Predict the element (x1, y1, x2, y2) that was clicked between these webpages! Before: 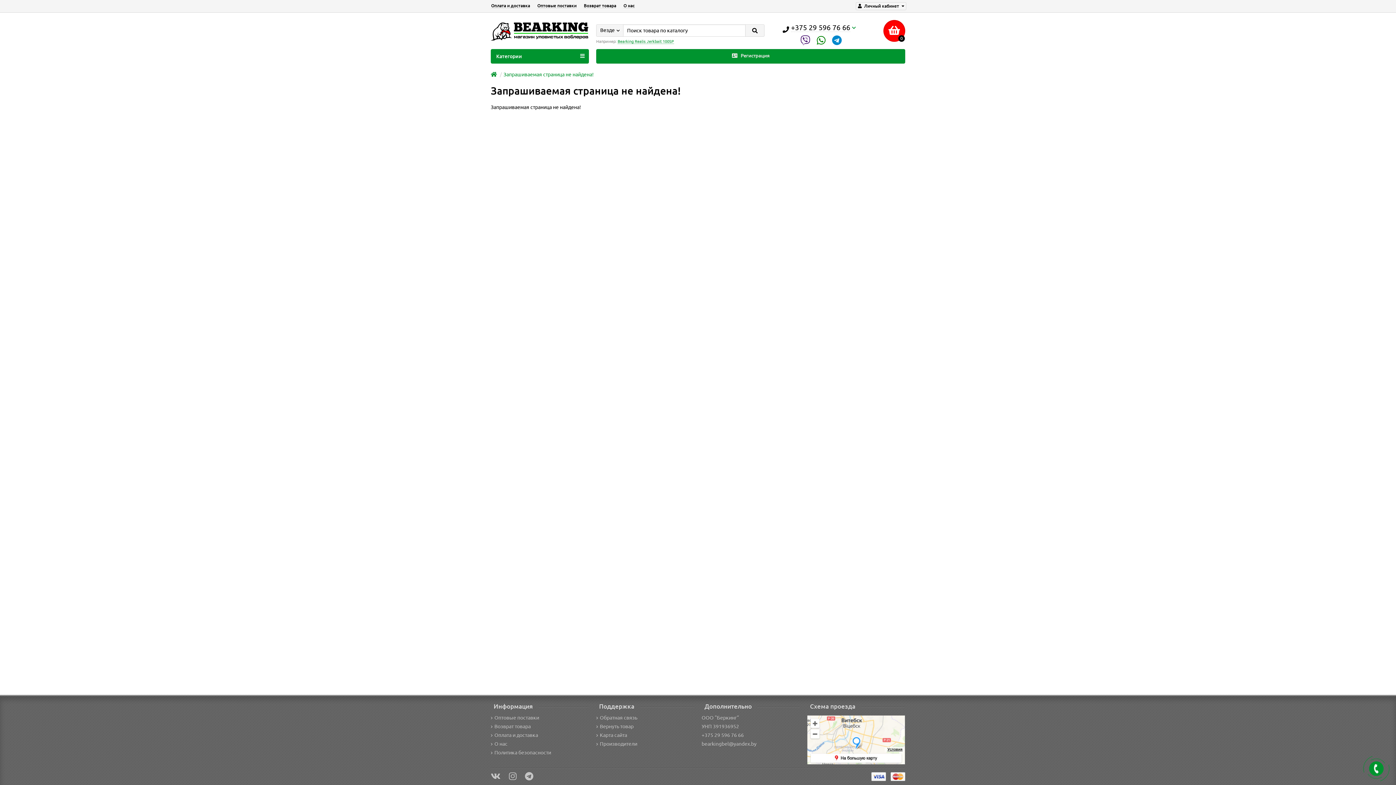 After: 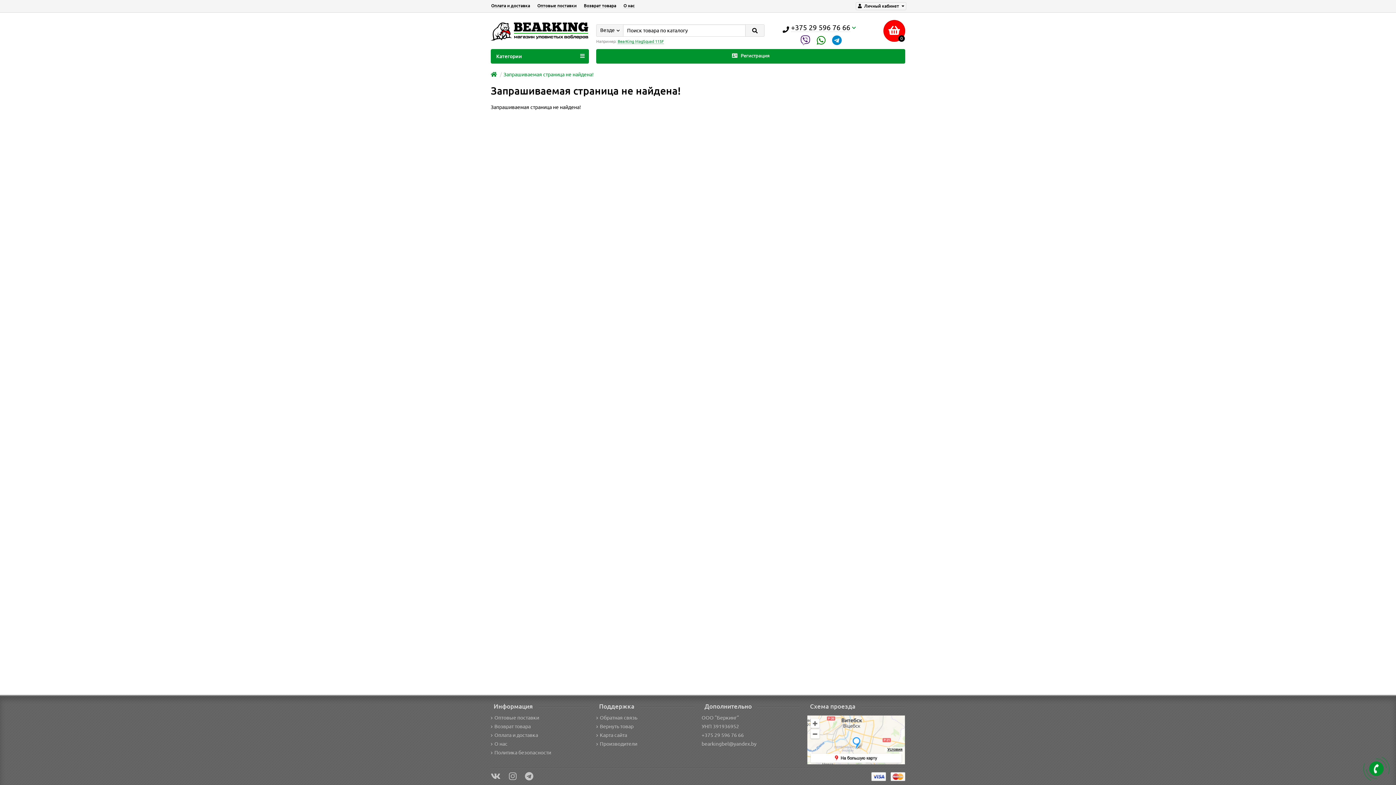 Action: bbox: (503, 71, 593, 77) label: Запрашиваемая страница не найдена!